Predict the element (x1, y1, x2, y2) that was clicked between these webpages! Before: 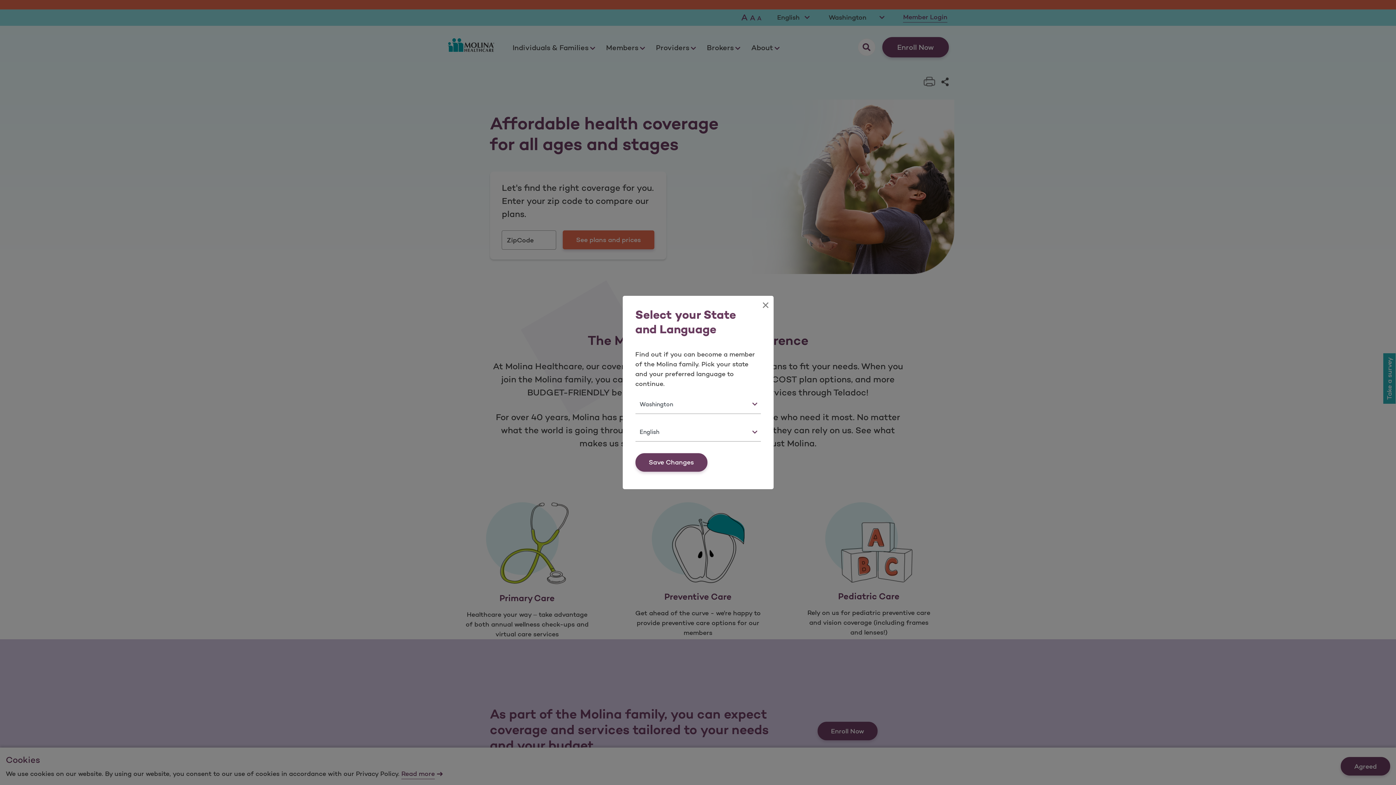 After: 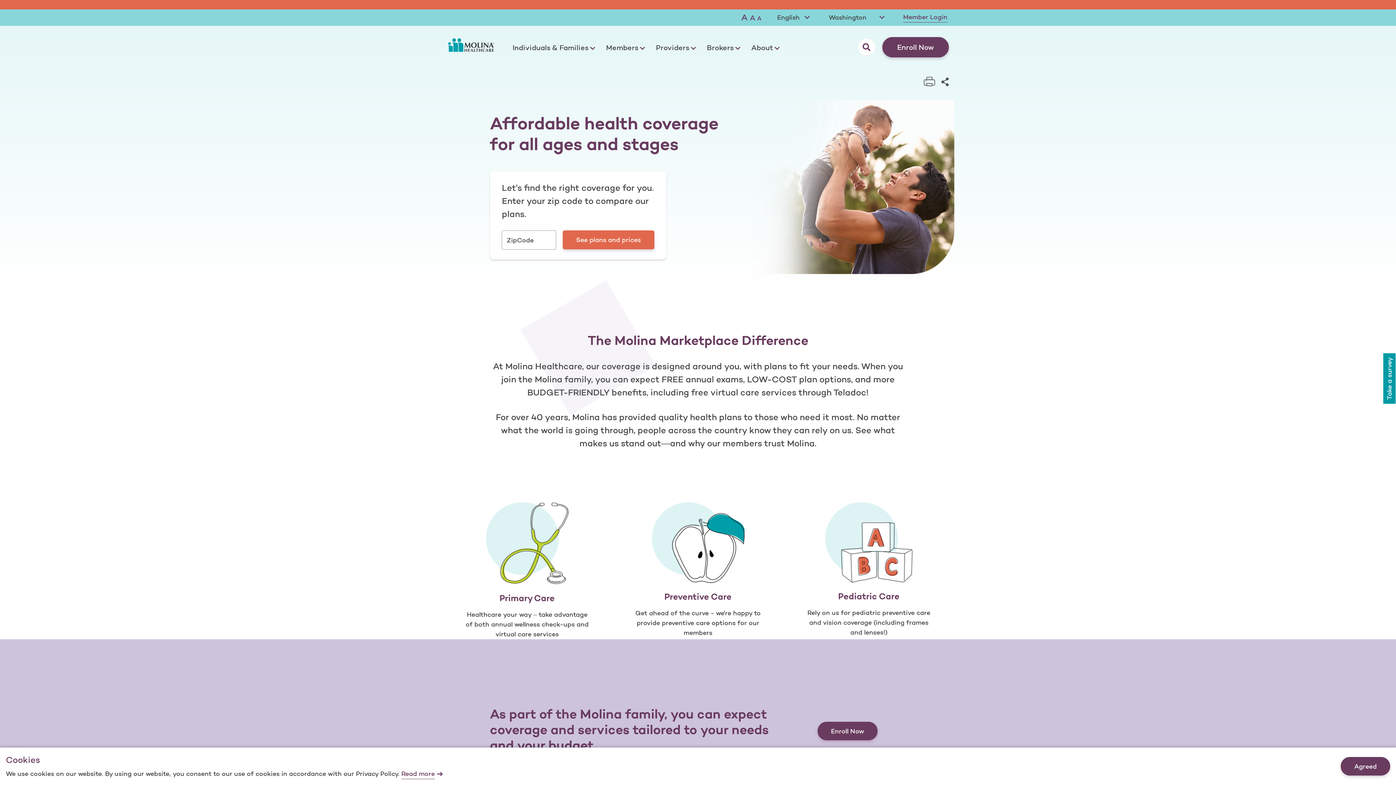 Action: bbox: (757, 296, 774, 314) label: Close